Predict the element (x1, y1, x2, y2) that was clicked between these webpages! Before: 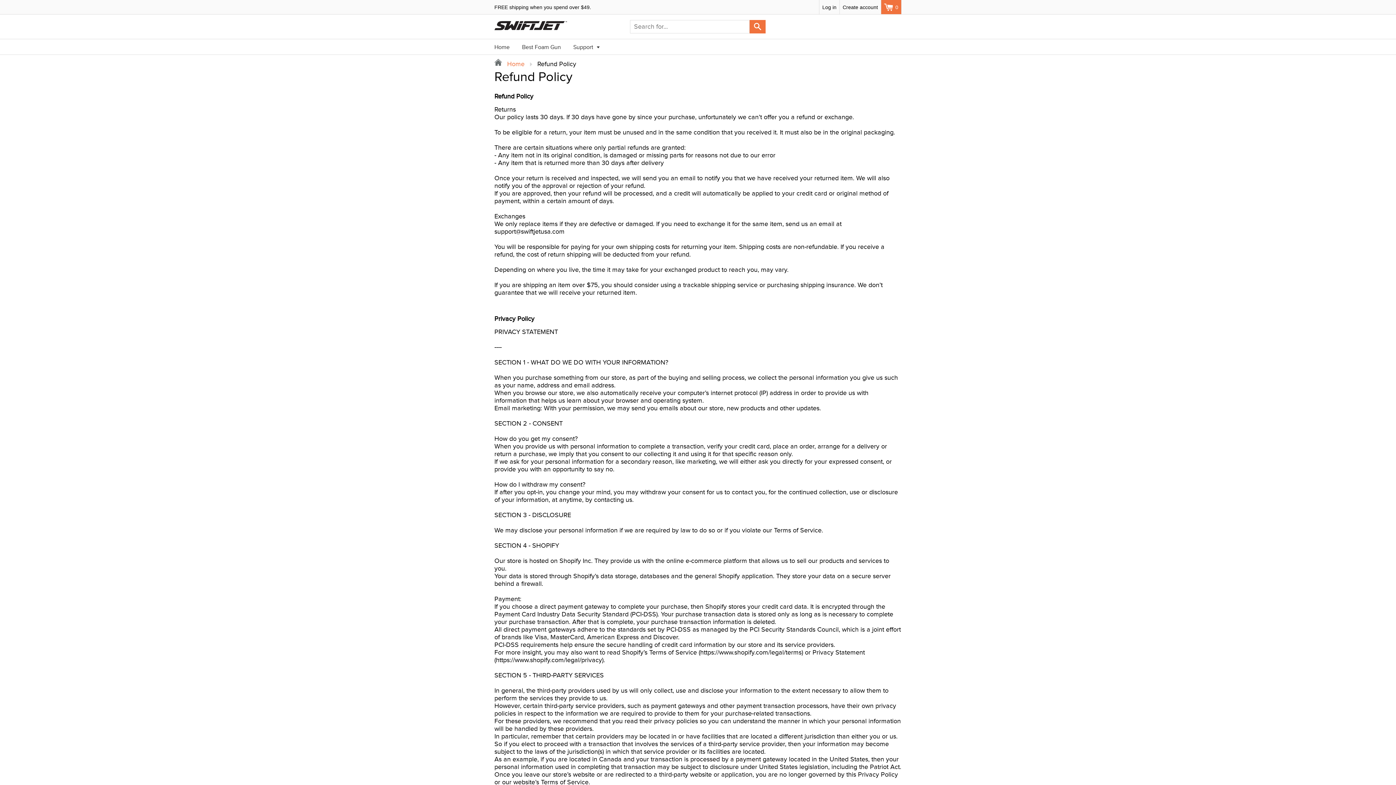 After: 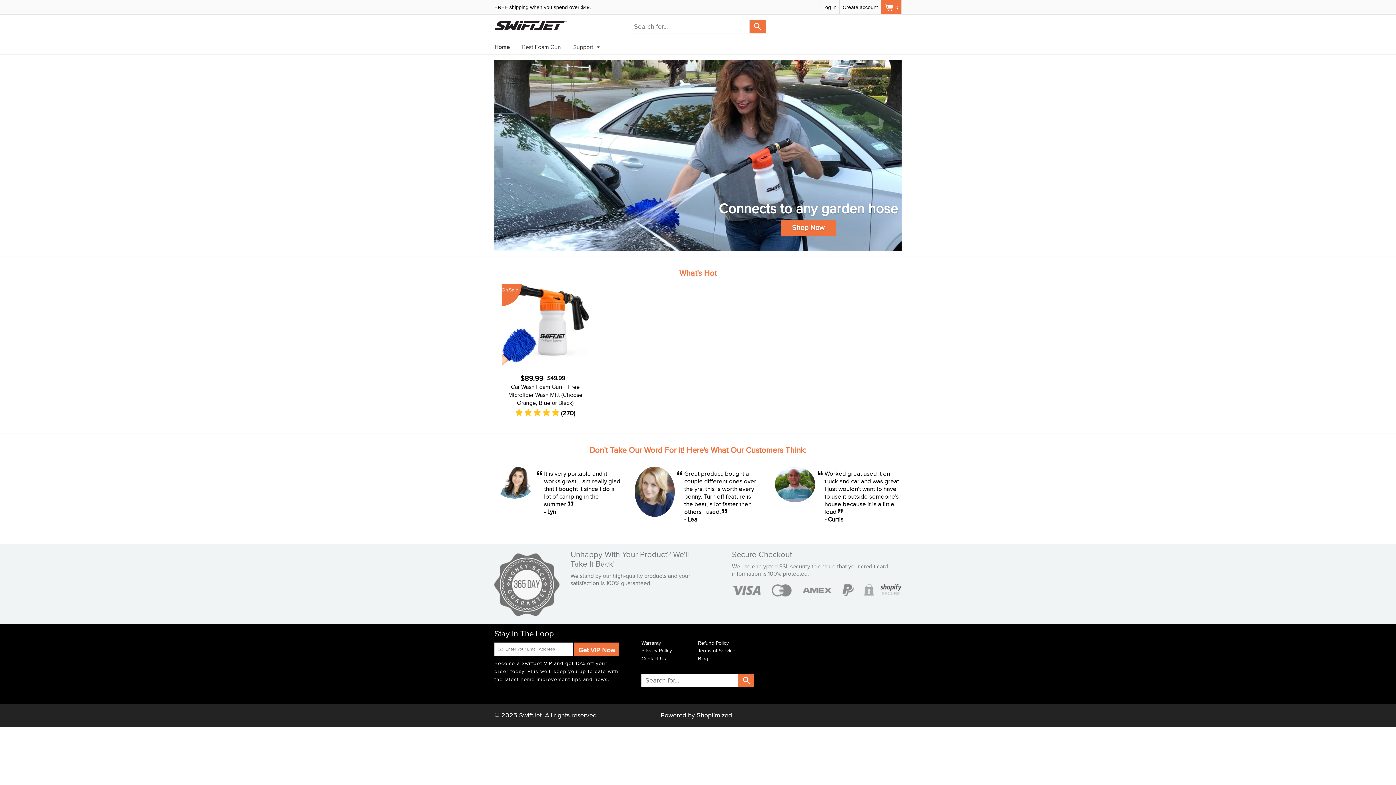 Action: bbox: (494, 60, 524, 68) label:  Home